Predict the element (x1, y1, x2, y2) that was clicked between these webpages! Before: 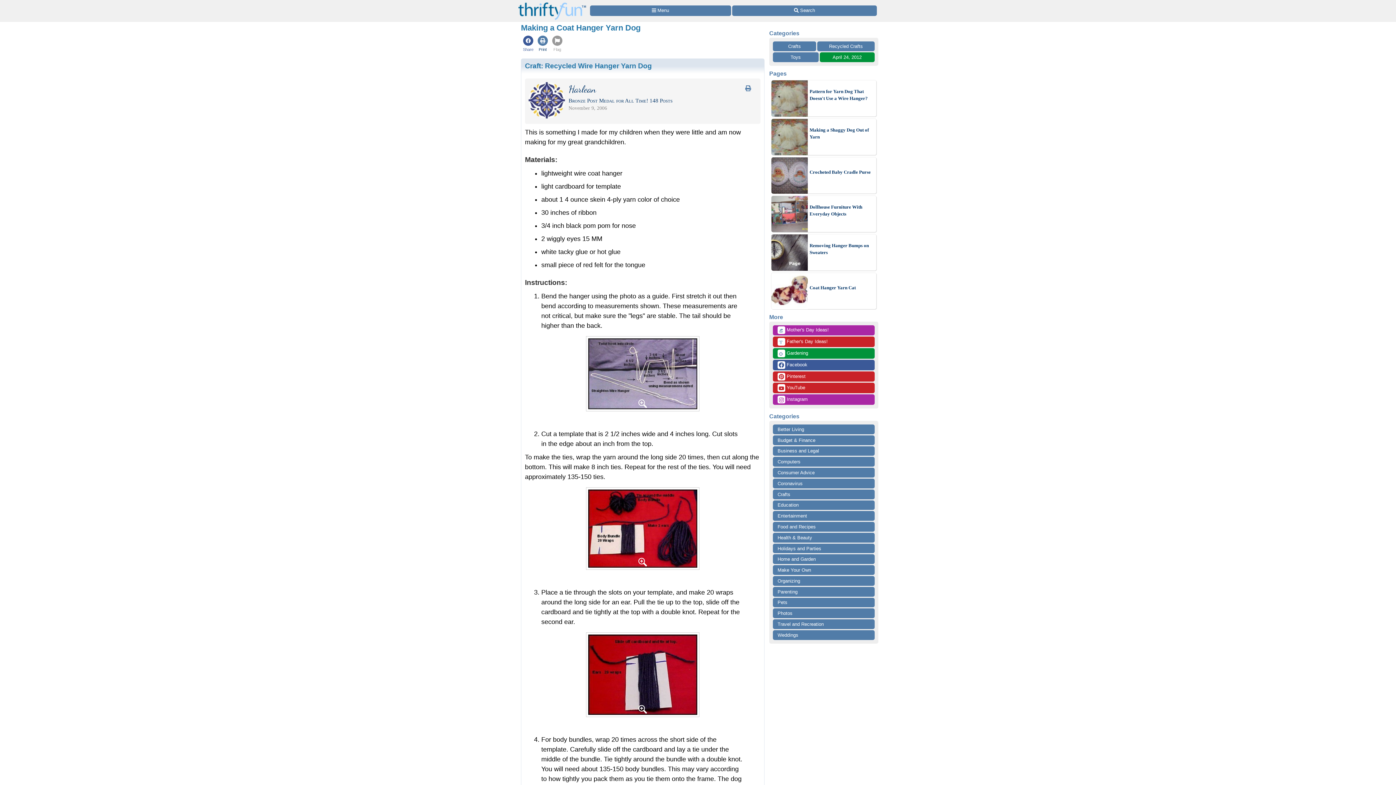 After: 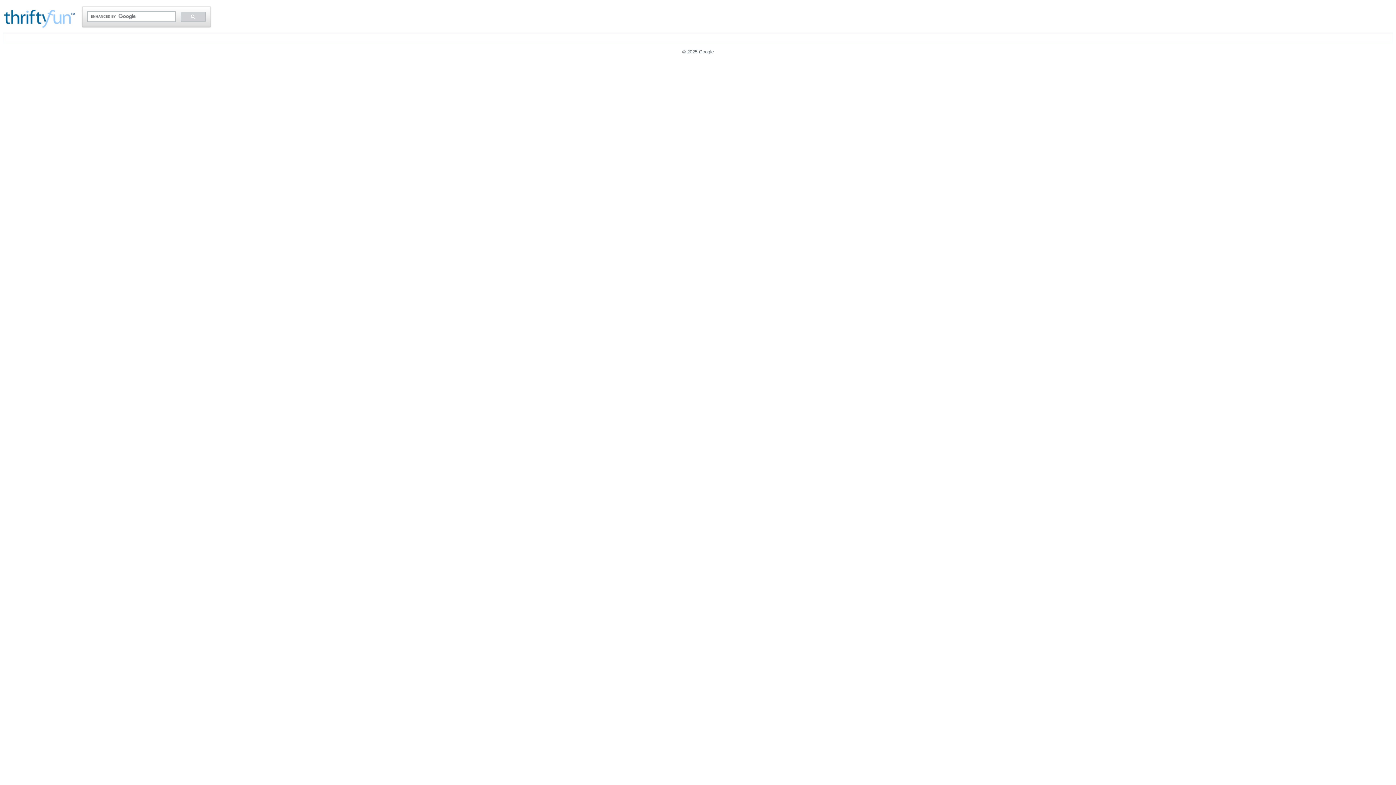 Action: label: Site Search bbox: (732, 5, 877, 15)